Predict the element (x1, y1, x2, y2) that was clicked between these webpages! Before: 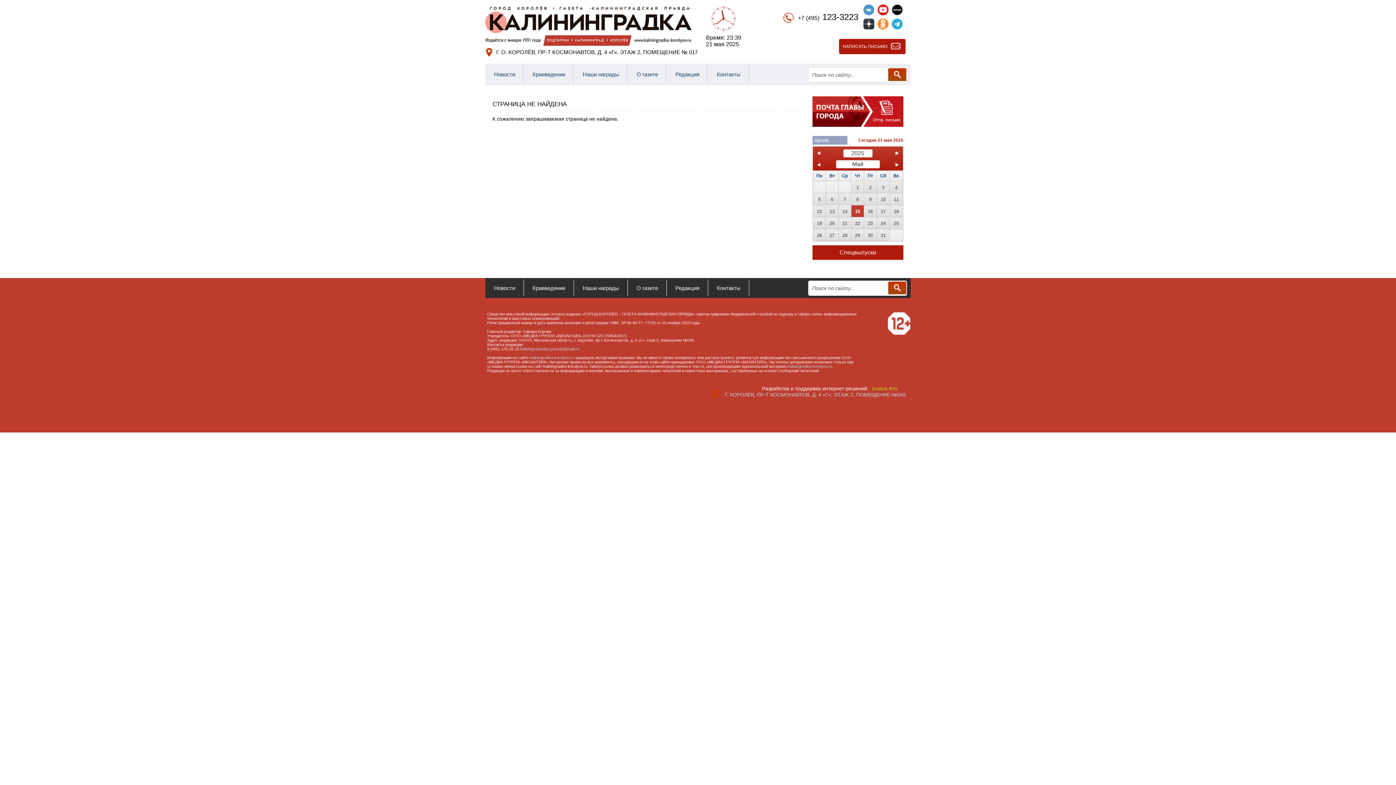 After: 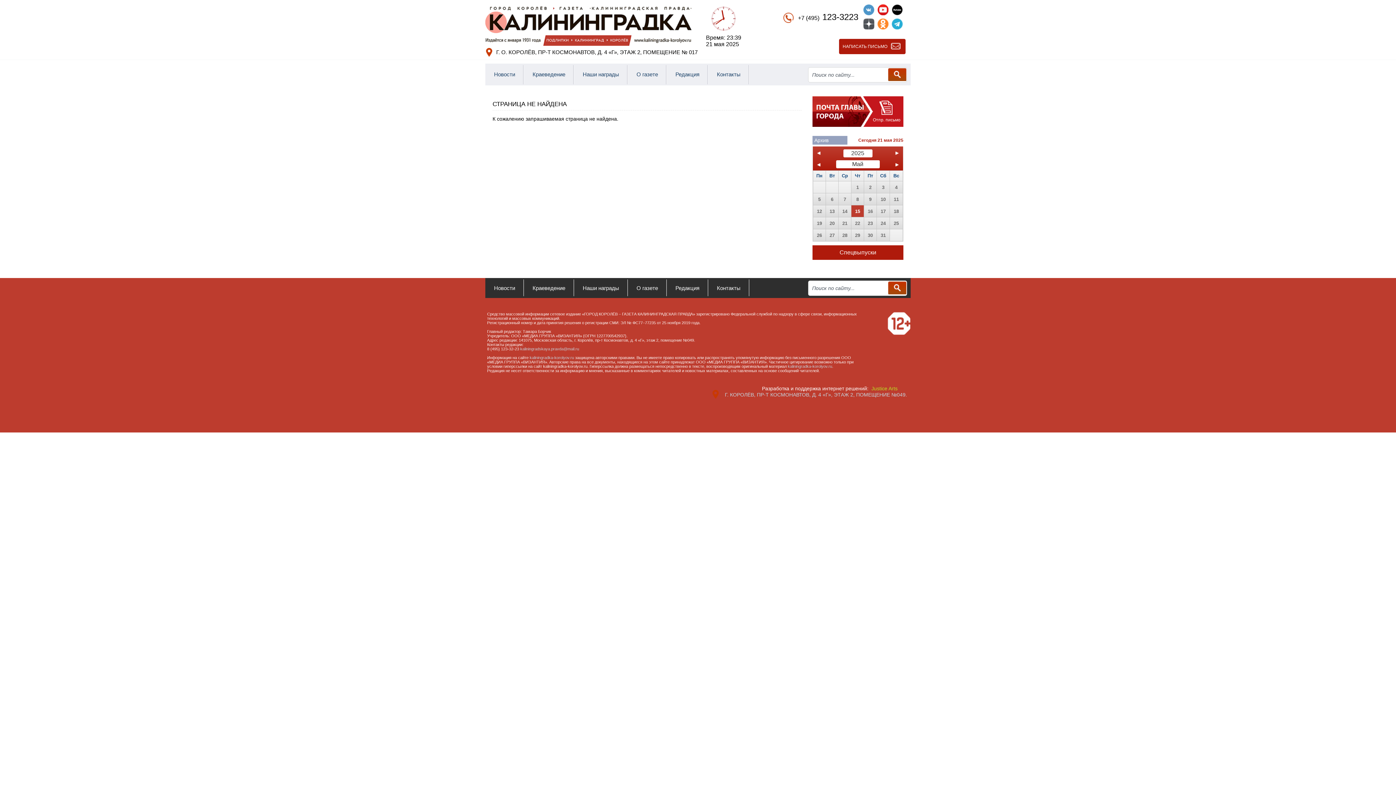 Action: bbox: (863, 18, 874, 29)